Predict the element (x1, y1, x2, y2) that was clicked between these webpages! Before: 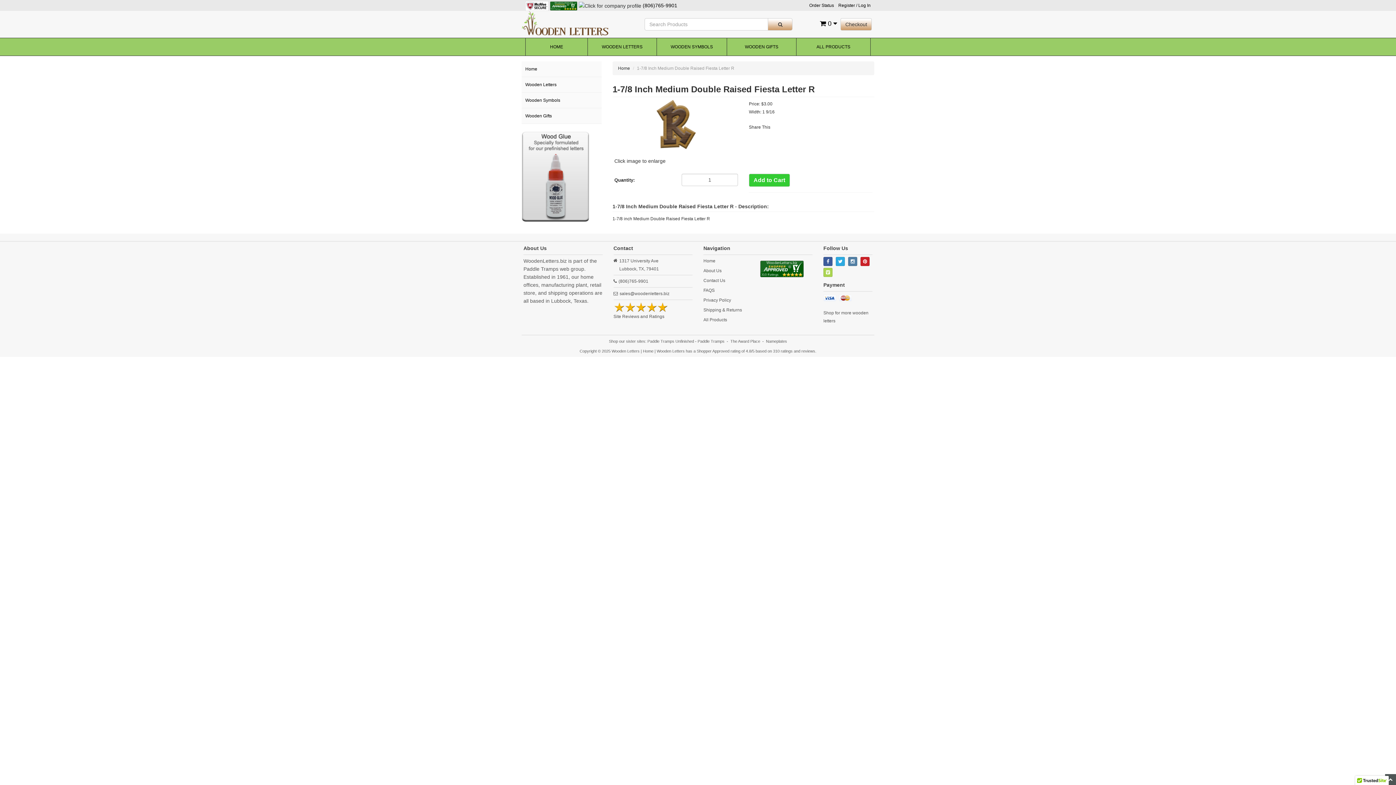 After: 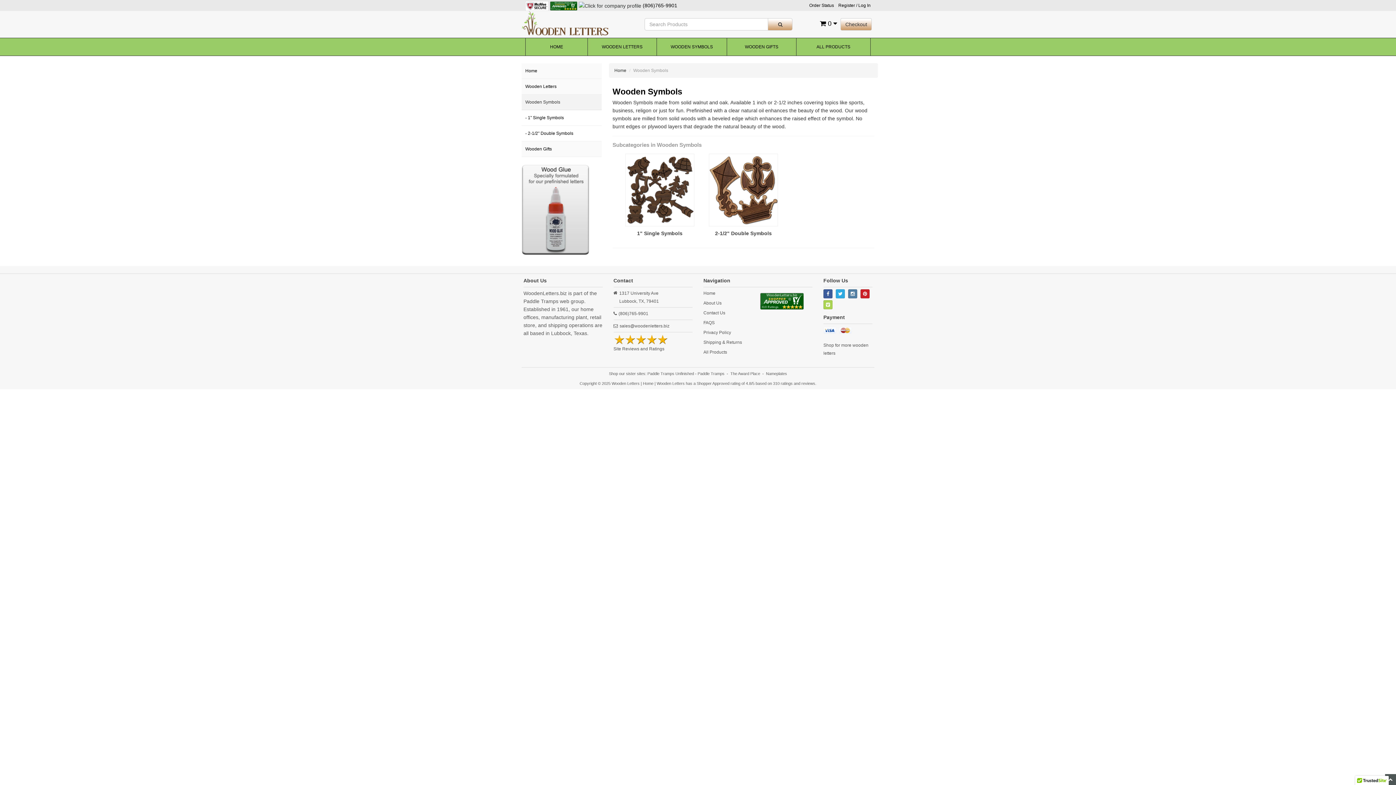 Action: bbox: (521, 92, 601, 108) label: Wooden Symbols